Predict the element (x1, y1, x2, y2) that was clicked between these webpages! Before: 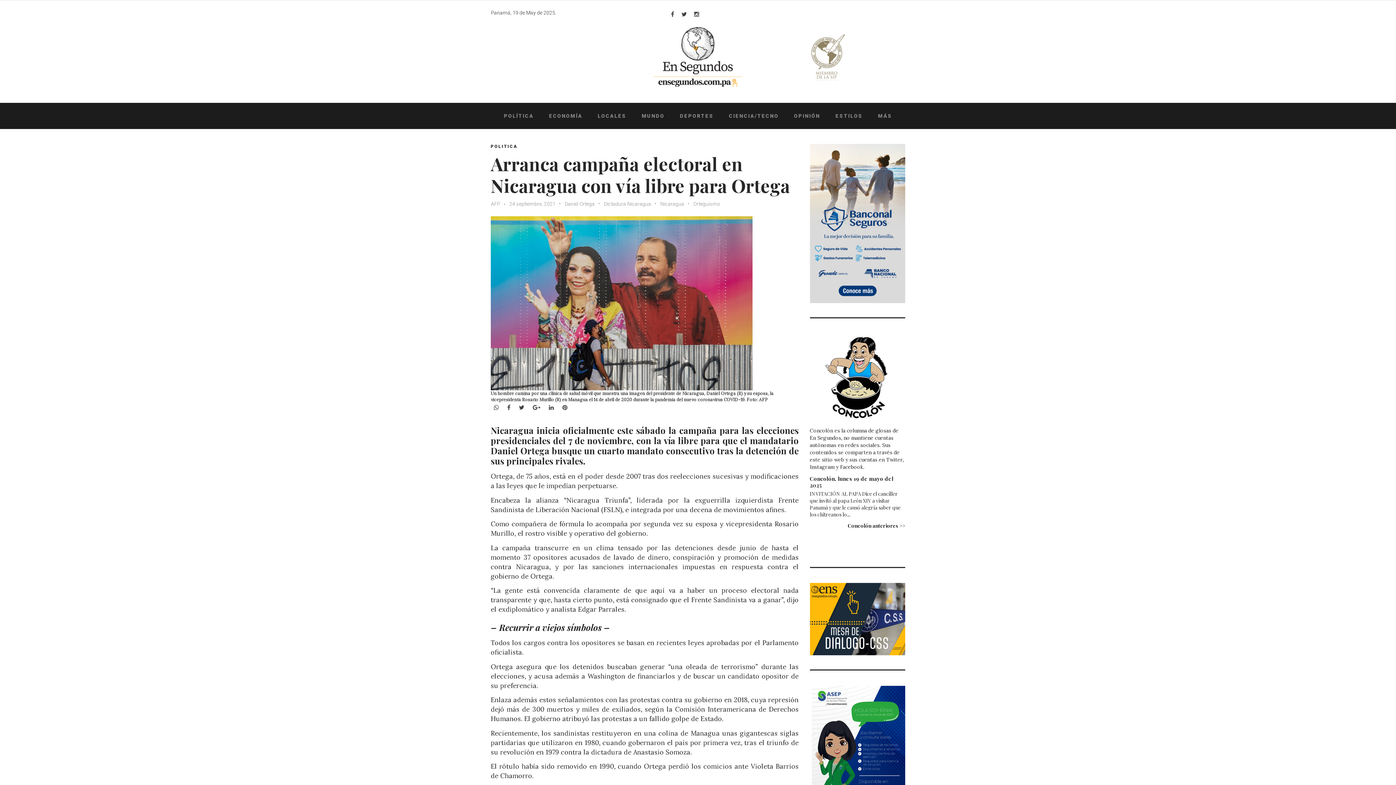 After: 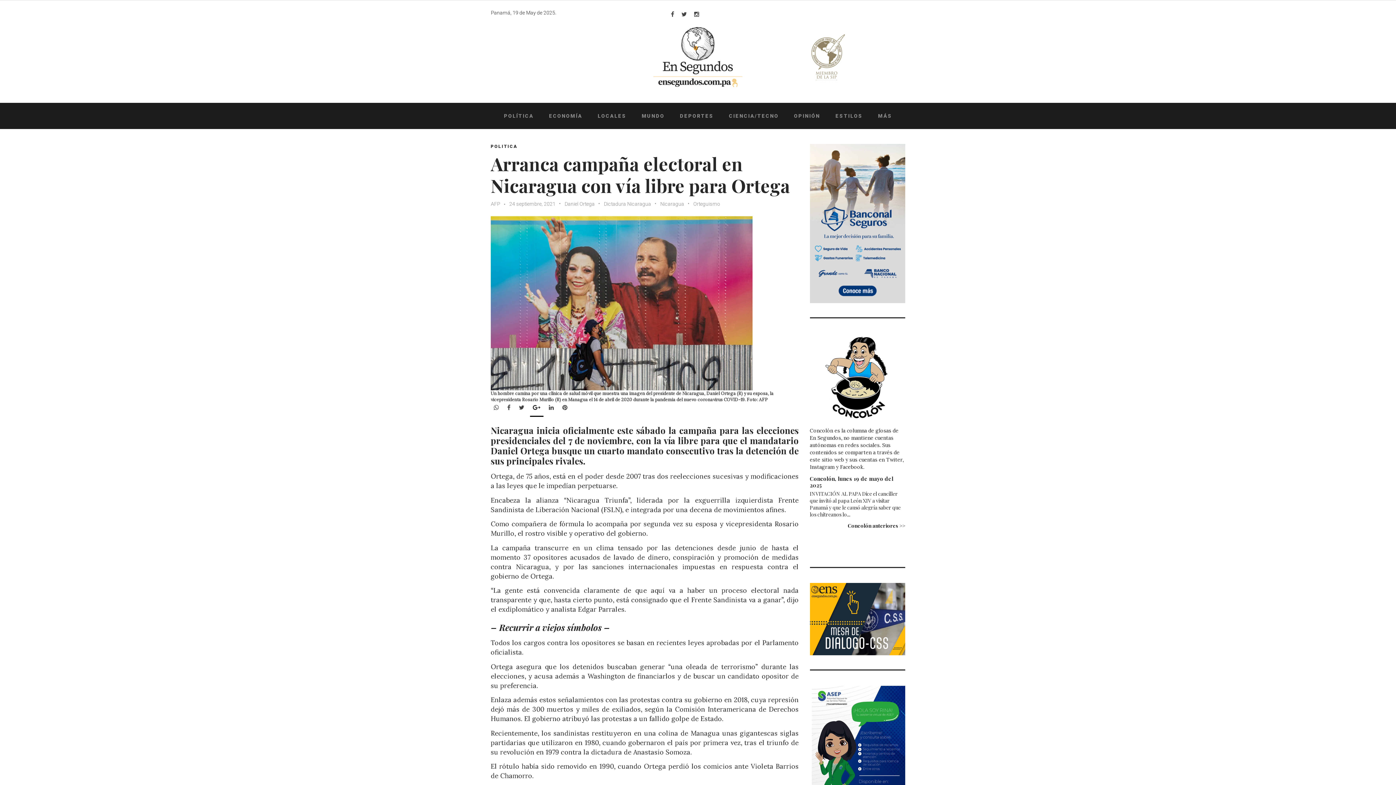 Action: bbox: (530, 403, 543, 411) label: Google+